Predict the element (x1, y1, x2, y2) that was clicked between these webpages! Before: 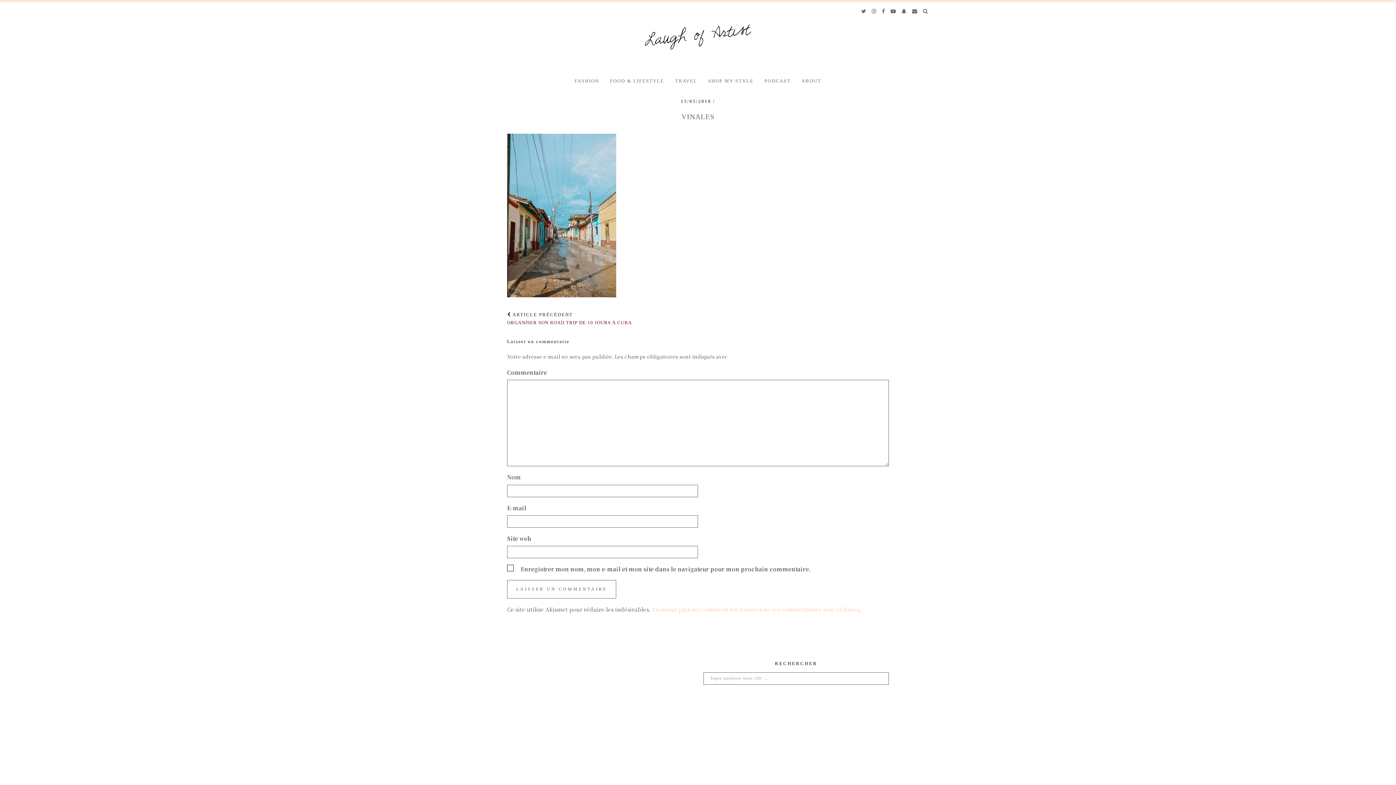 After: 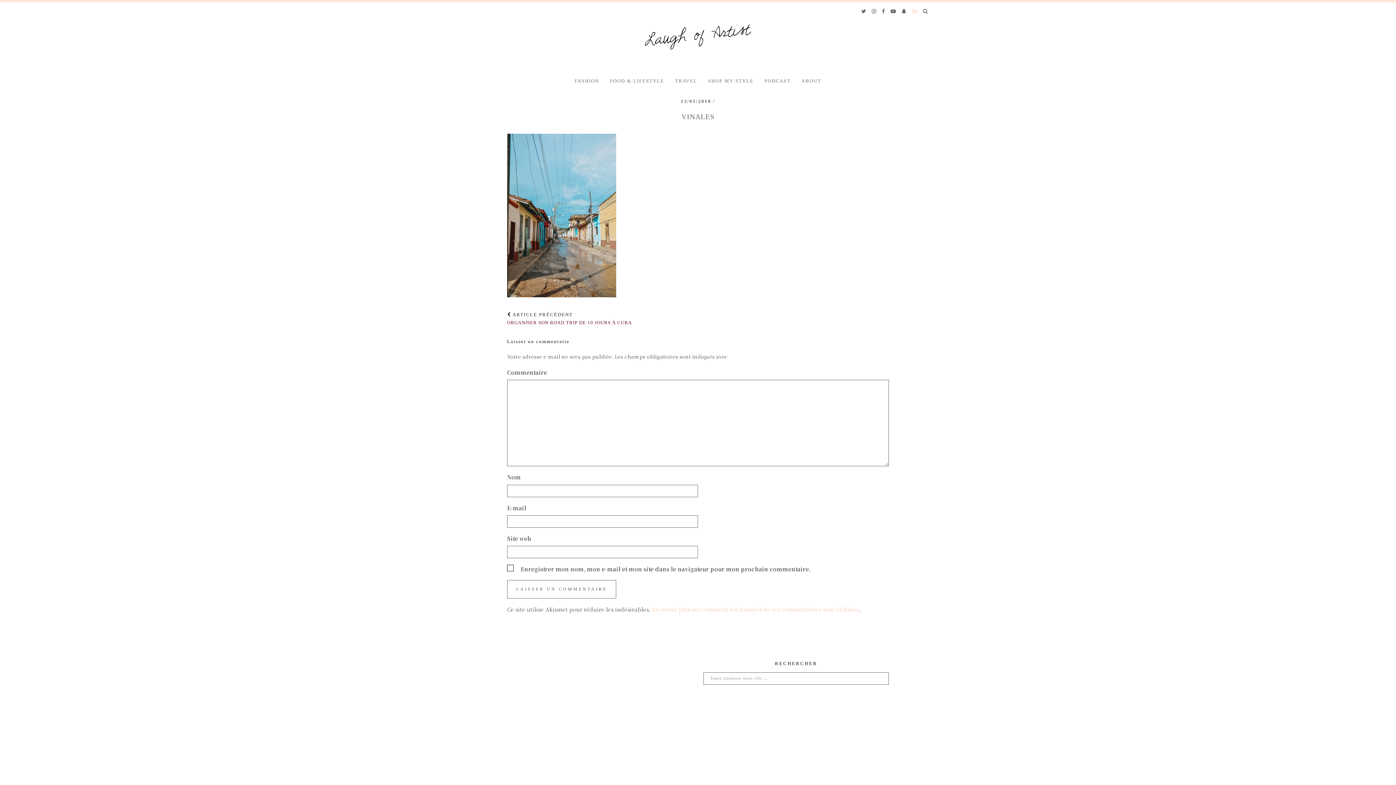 Action: label: Email bbox: (912, 4, 918, 18)